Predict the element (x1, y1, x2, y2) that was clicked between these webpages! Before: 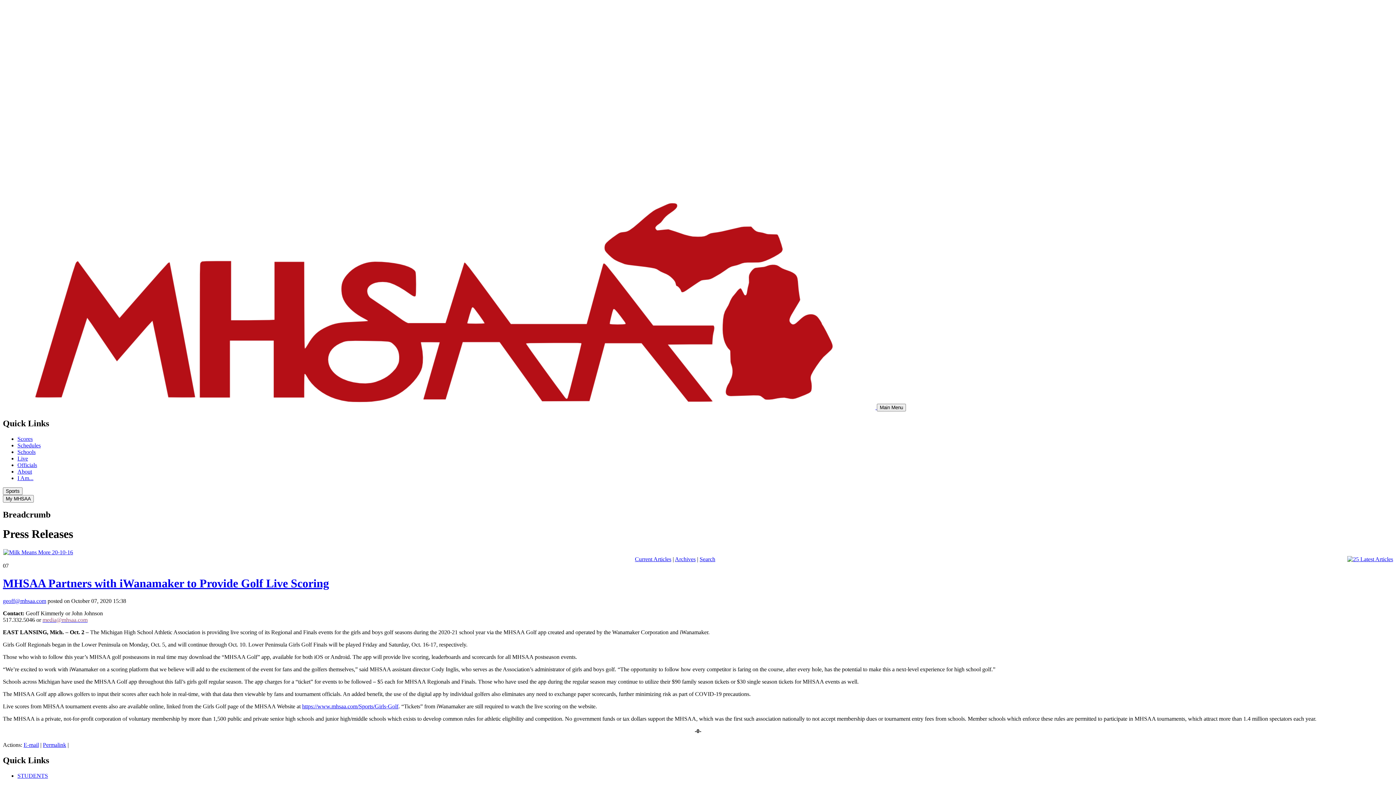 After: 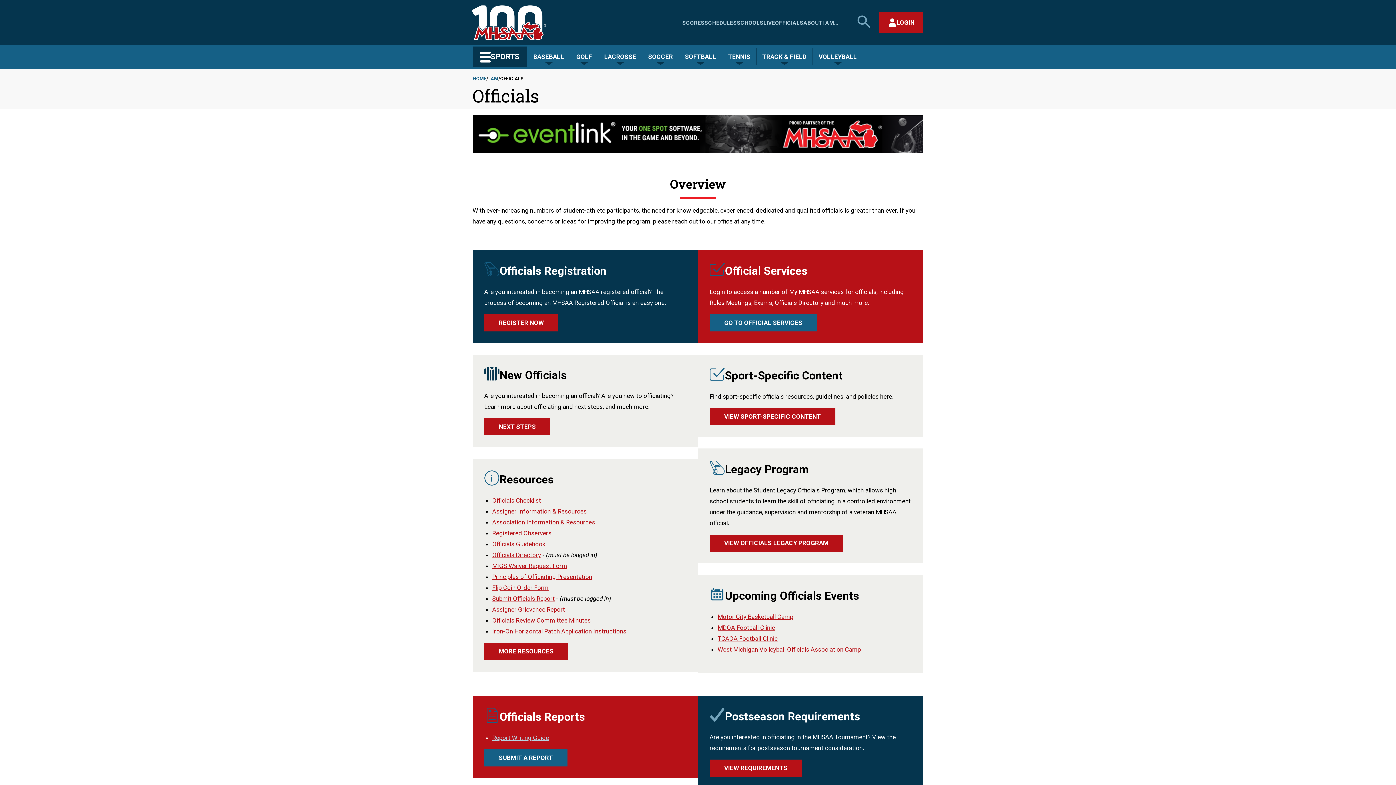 Action: bbox: (17, 462, 37, 468) label: Officials